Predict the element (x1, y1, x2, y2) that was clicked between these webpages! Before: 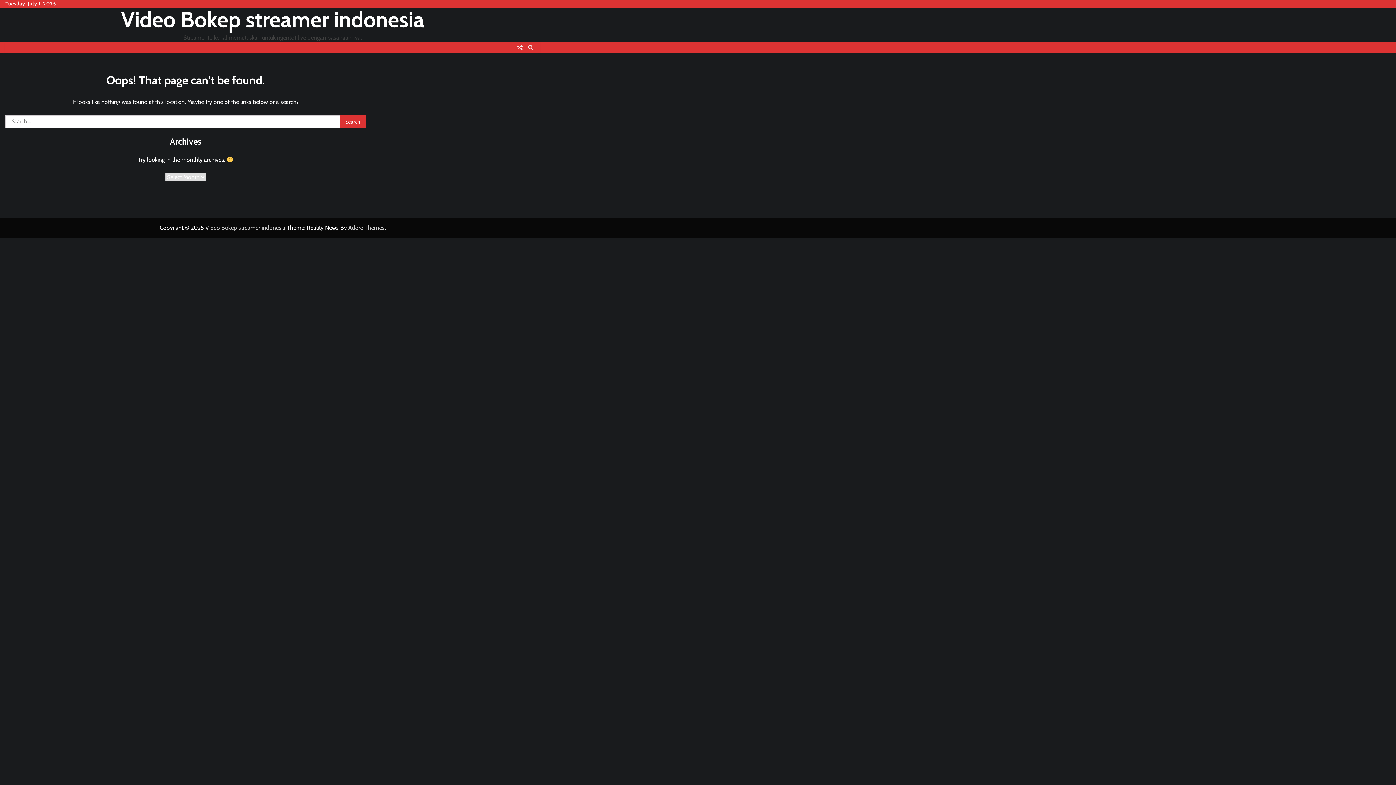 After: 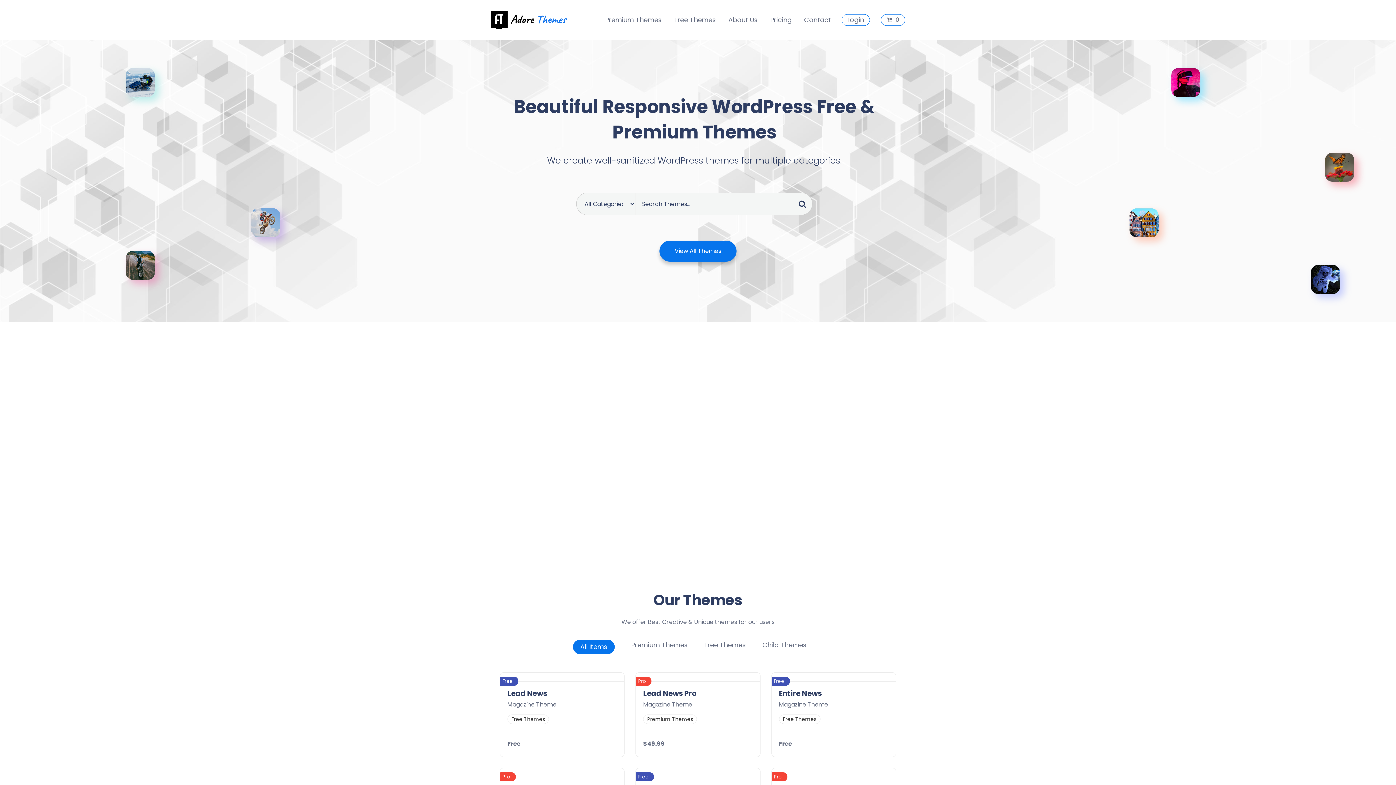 Action: label: Adore Themes bbox: (348, 224, 384, 231)